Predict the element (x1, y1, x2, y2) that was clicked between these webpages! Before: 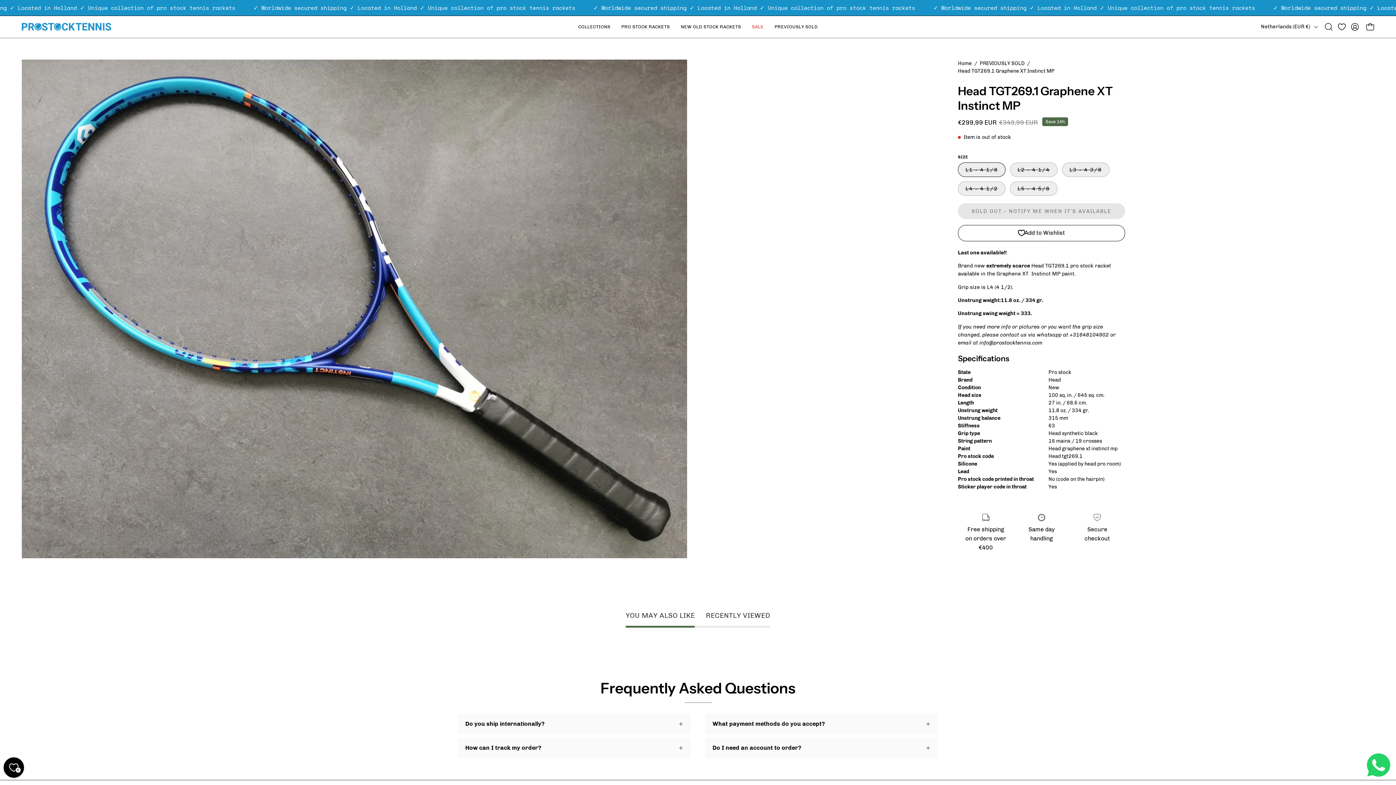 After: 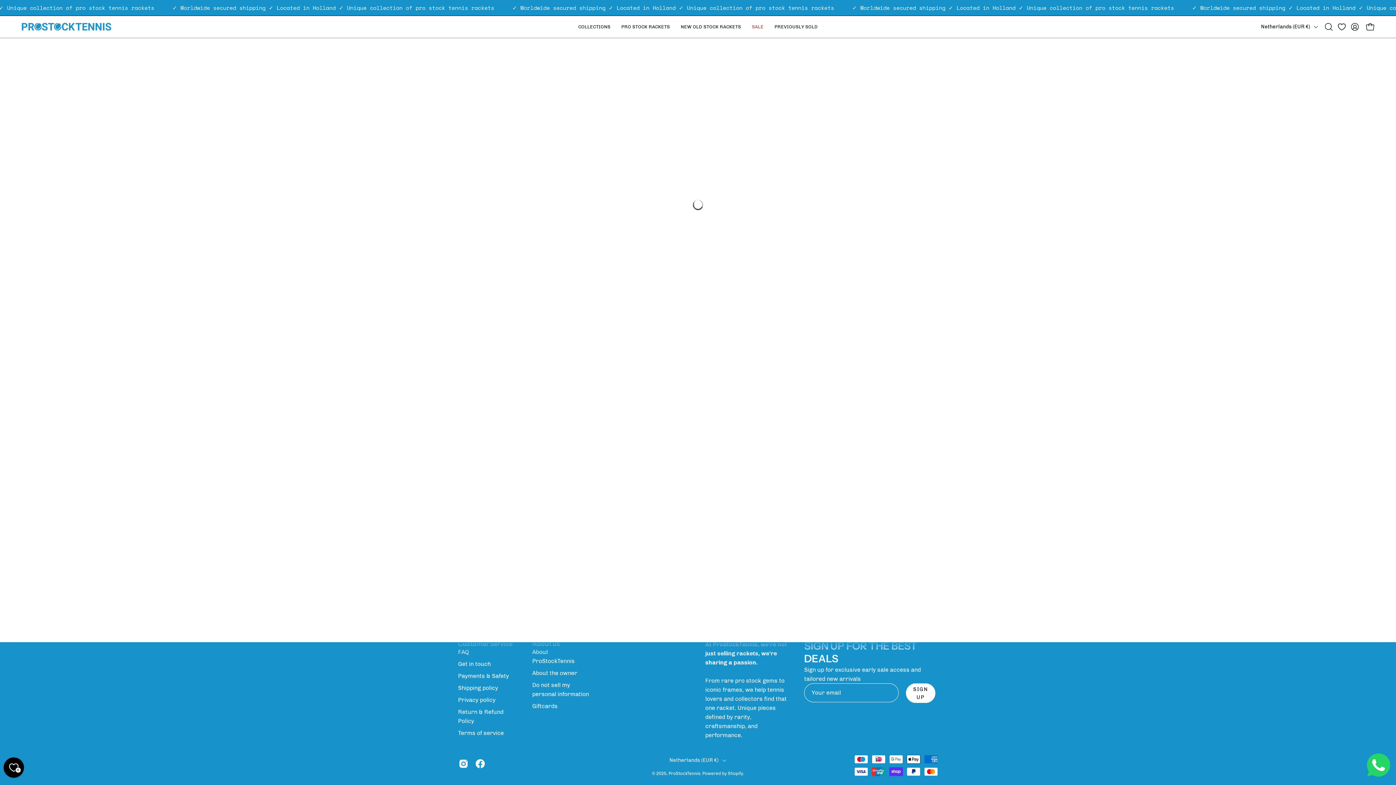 Action: label: NEW OLD STOCK RACKETS bbox: (675, 15, 746, 37)